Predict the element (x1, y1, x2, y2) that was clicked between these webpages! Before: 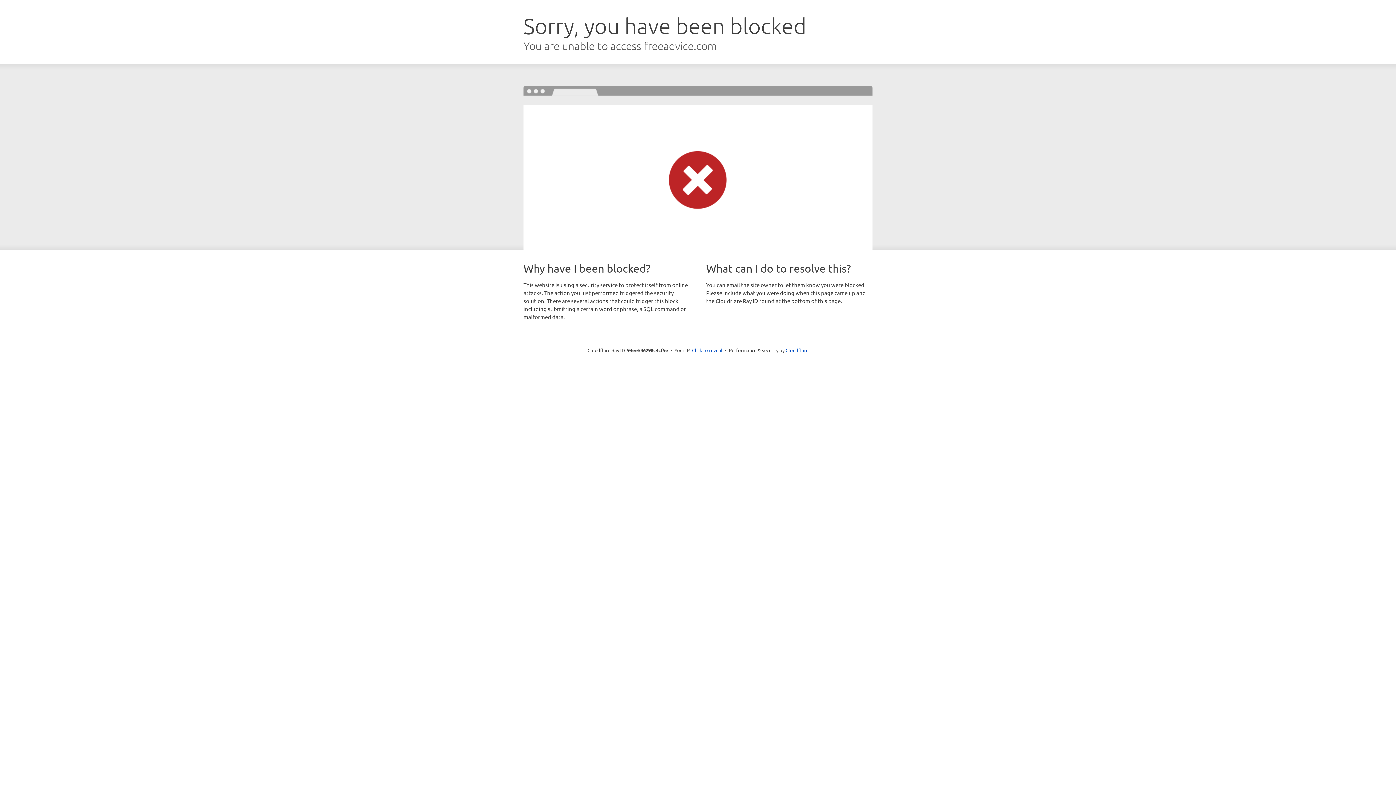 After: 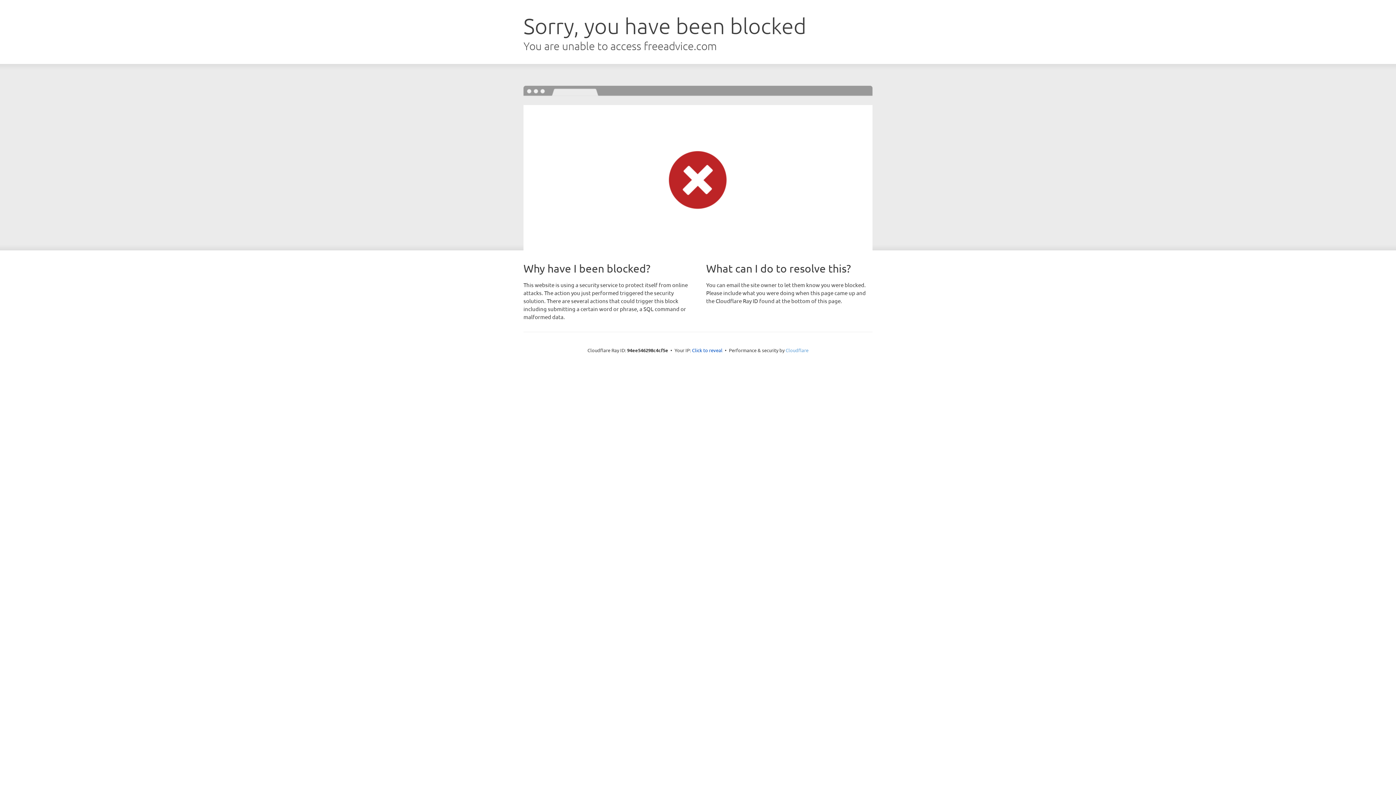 Action: bbox: (785, 347, 808, 353) label: Cloudflare